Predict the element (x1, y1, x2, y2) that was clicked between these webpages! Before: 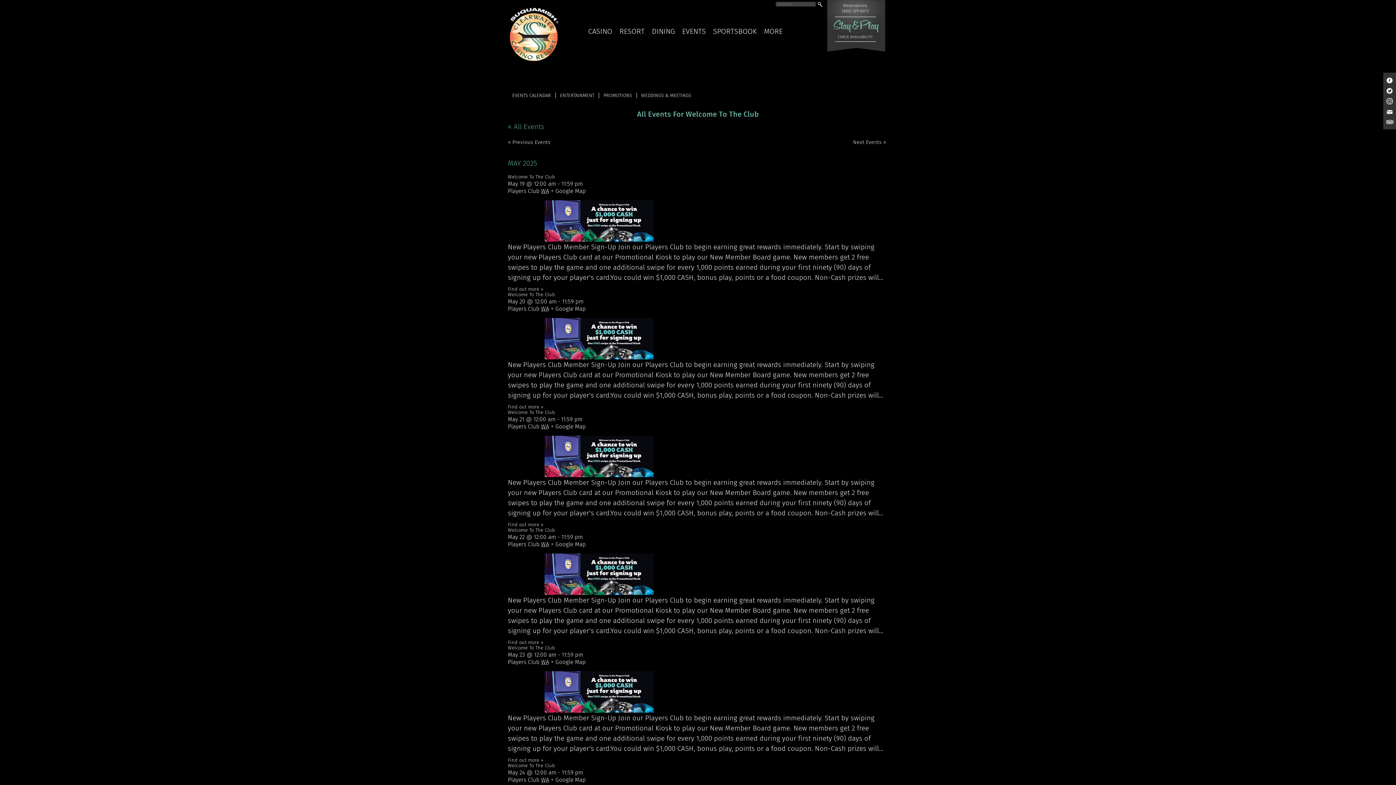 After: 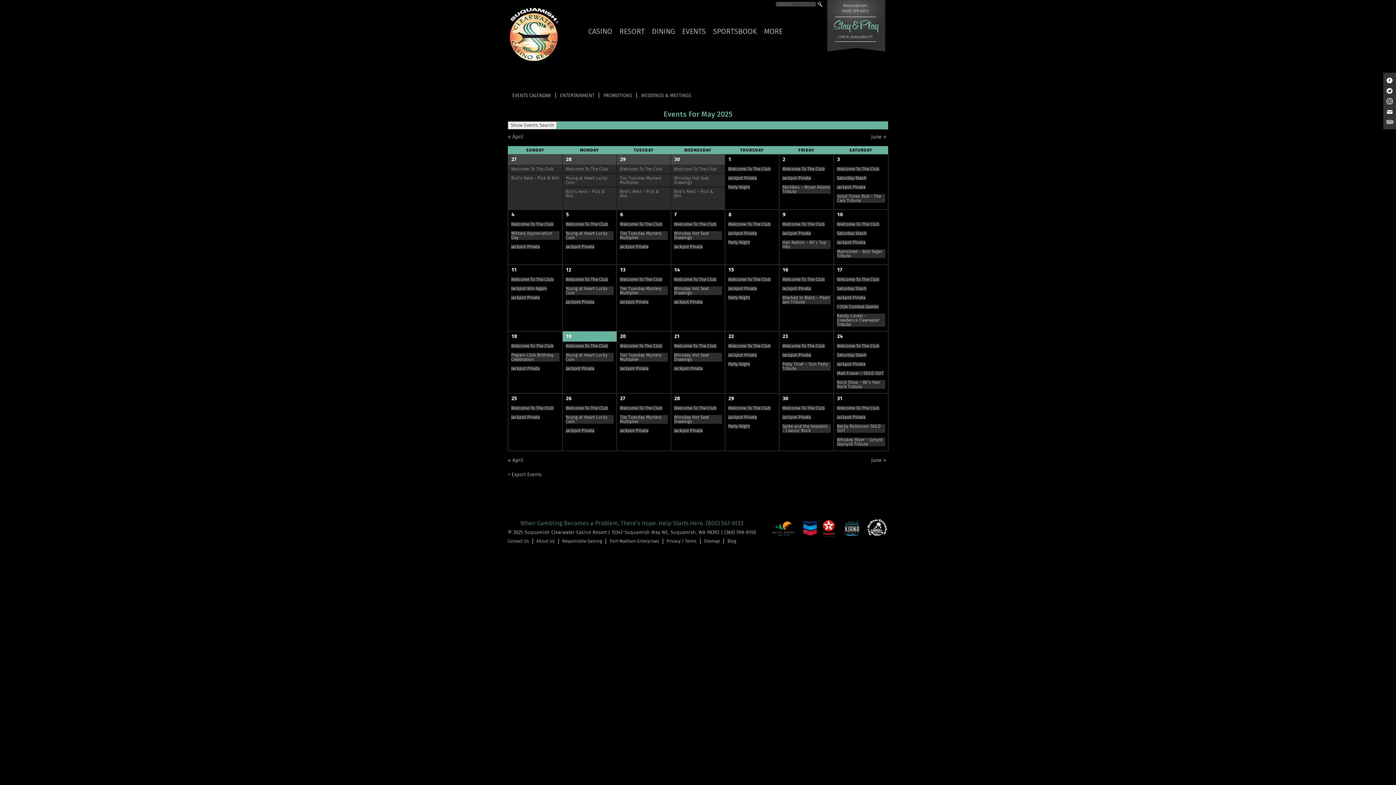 Action: bbox: (512, 92, 551, 98) label: EVENTS CALENDAR